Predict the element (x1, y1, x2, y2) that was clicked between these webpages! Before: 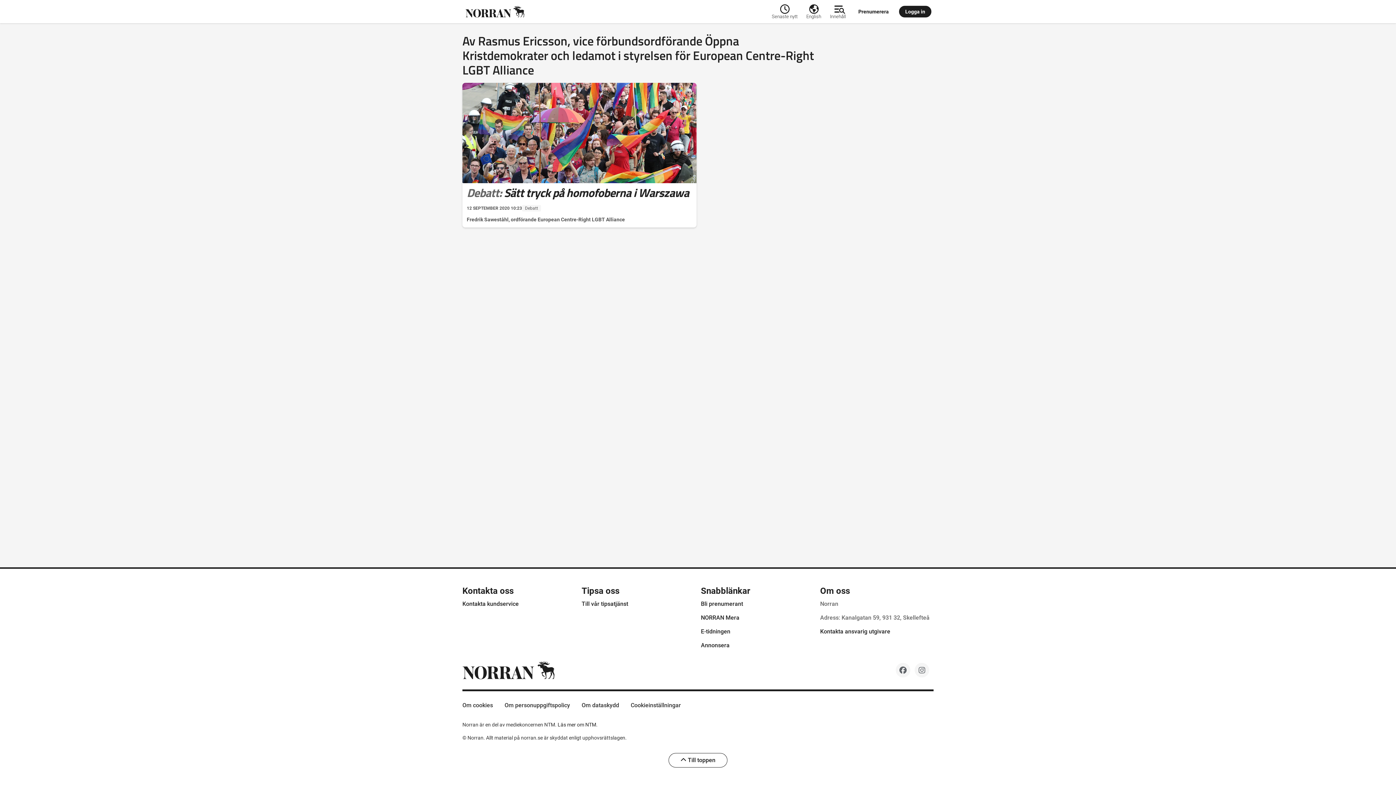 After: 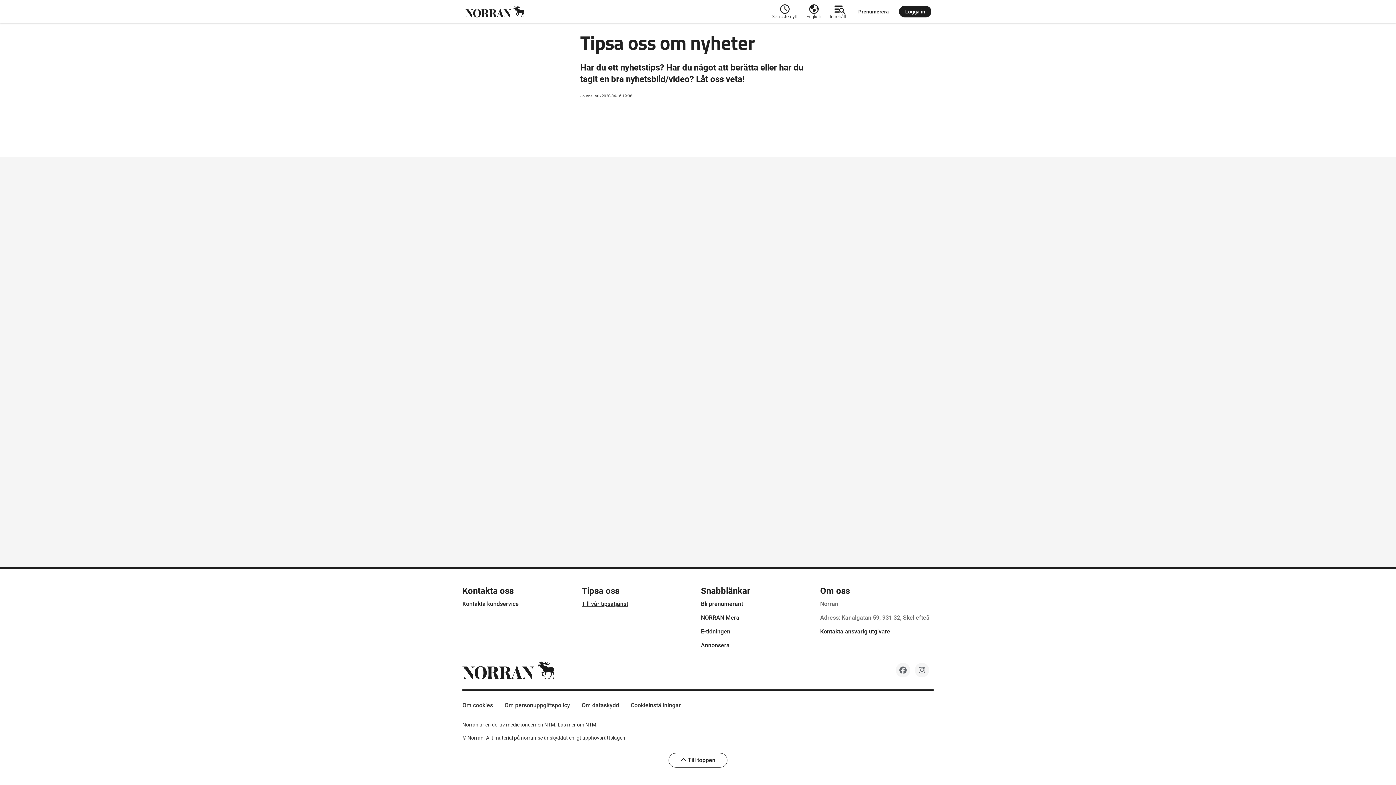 Action: label: Till vår tipsatjänst bbox: (581, 600, 628, 607)